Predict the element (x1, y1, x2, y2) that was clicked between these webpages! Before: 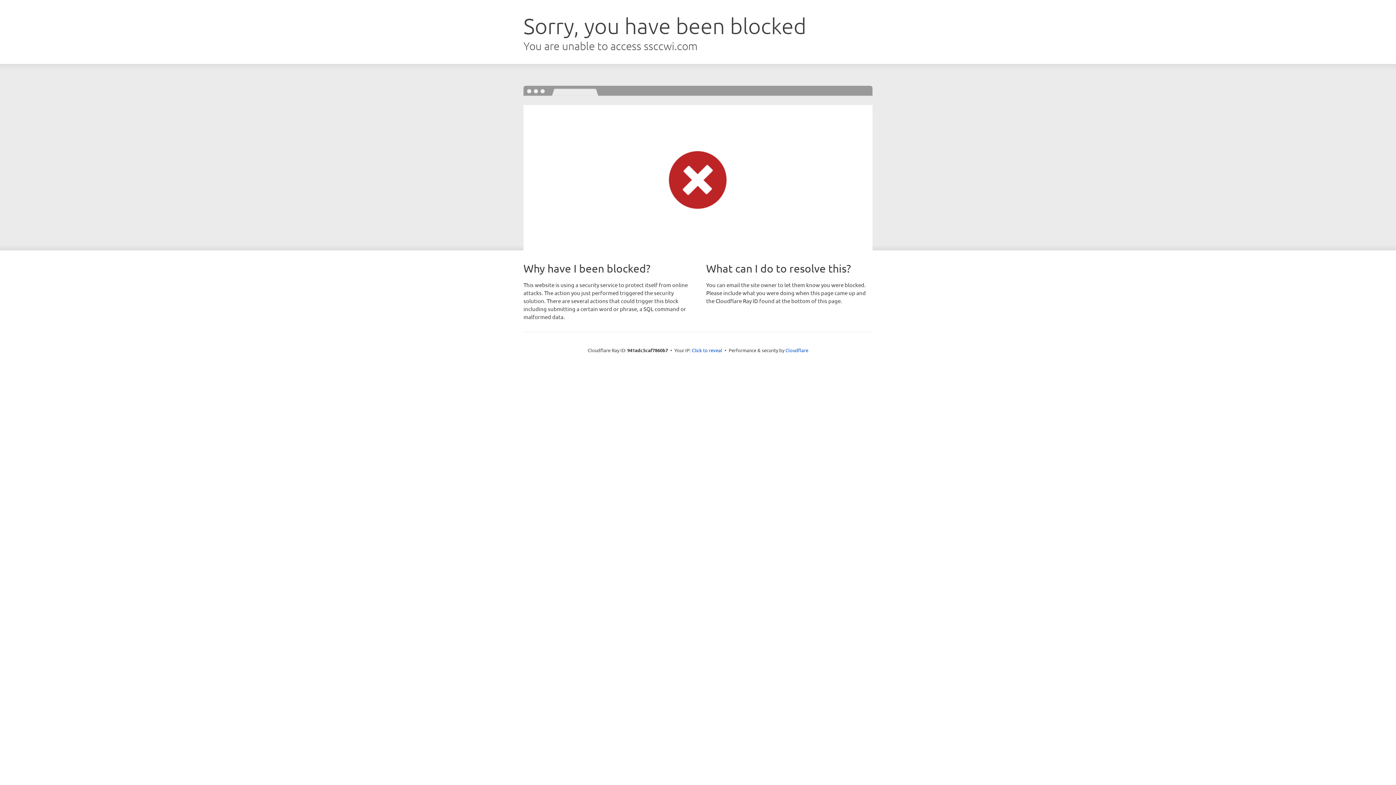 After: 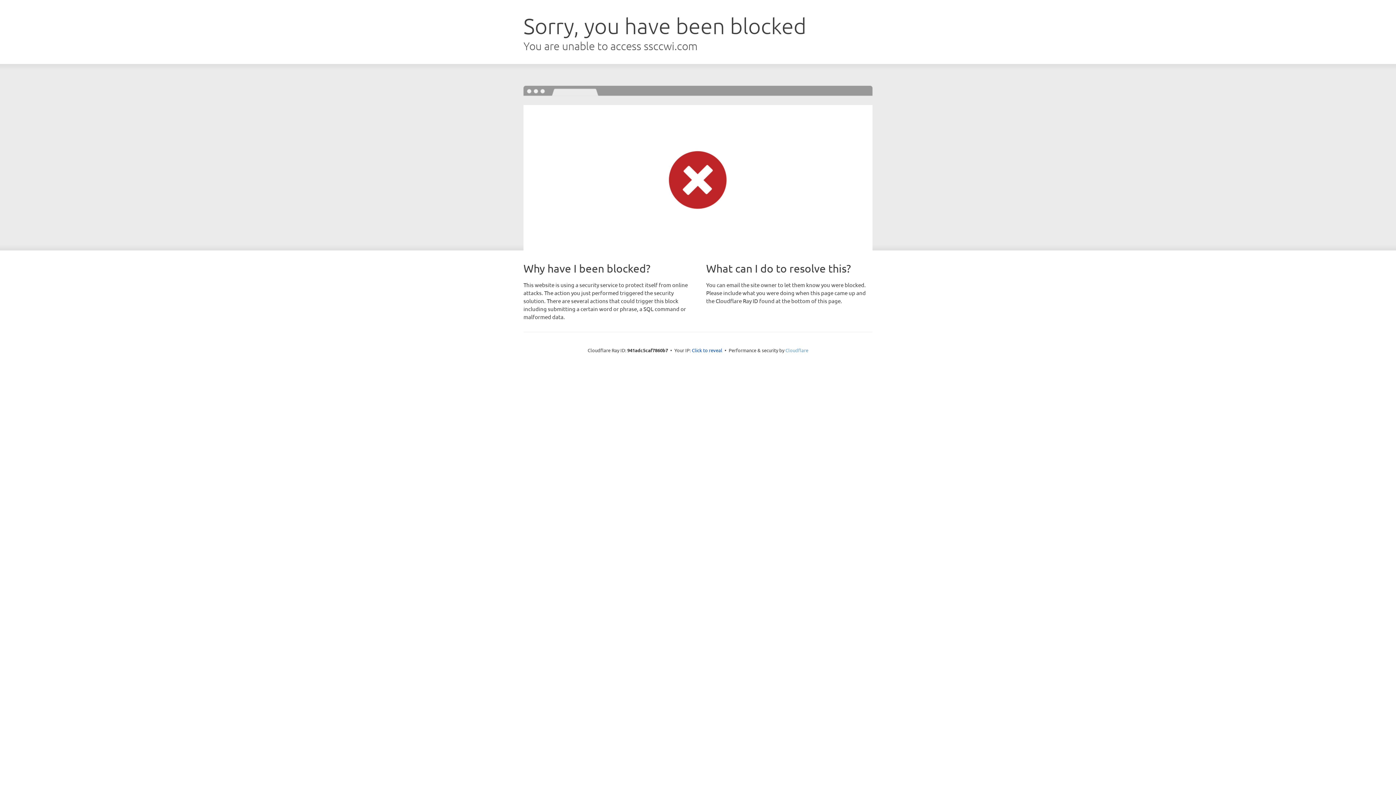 Action: label: Cloudflare bbox: (785, 347, 808, 353)